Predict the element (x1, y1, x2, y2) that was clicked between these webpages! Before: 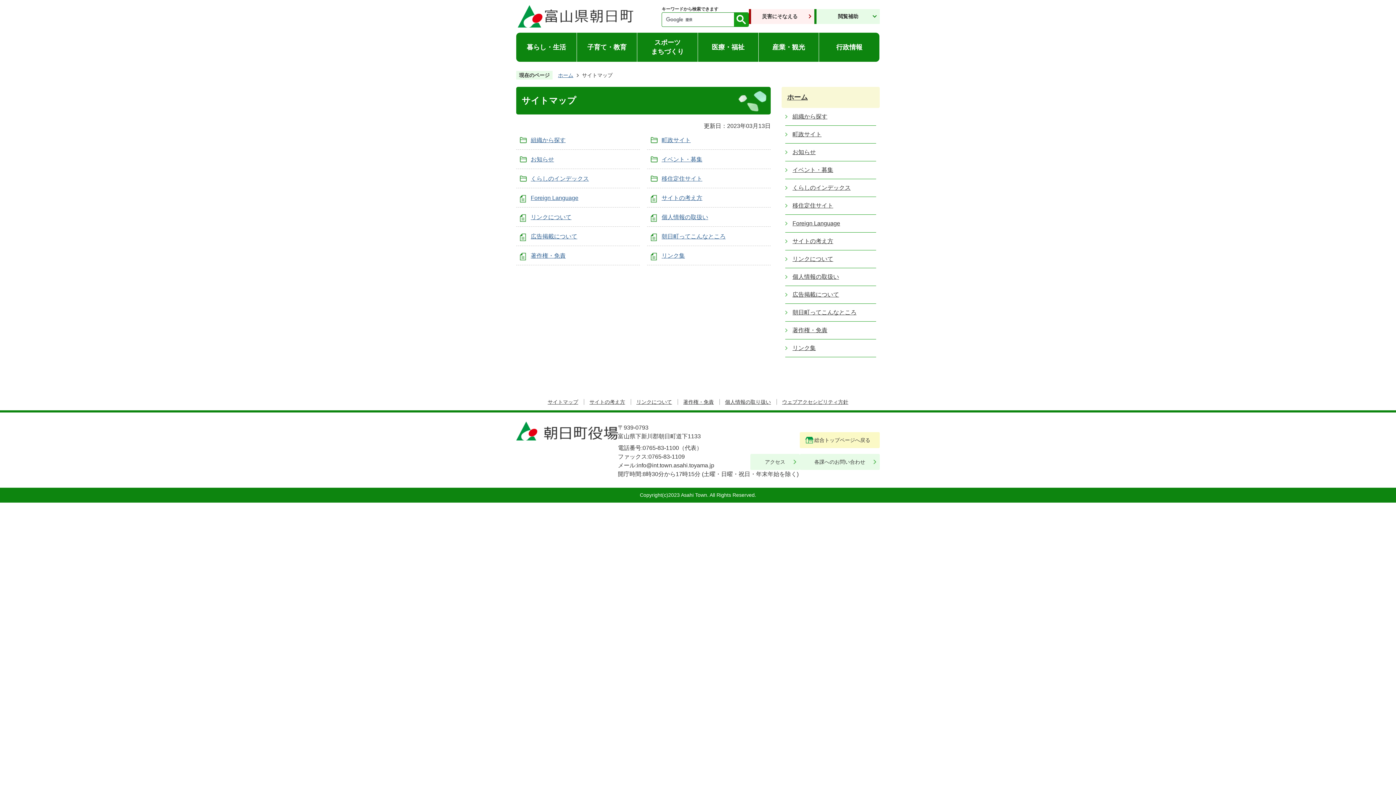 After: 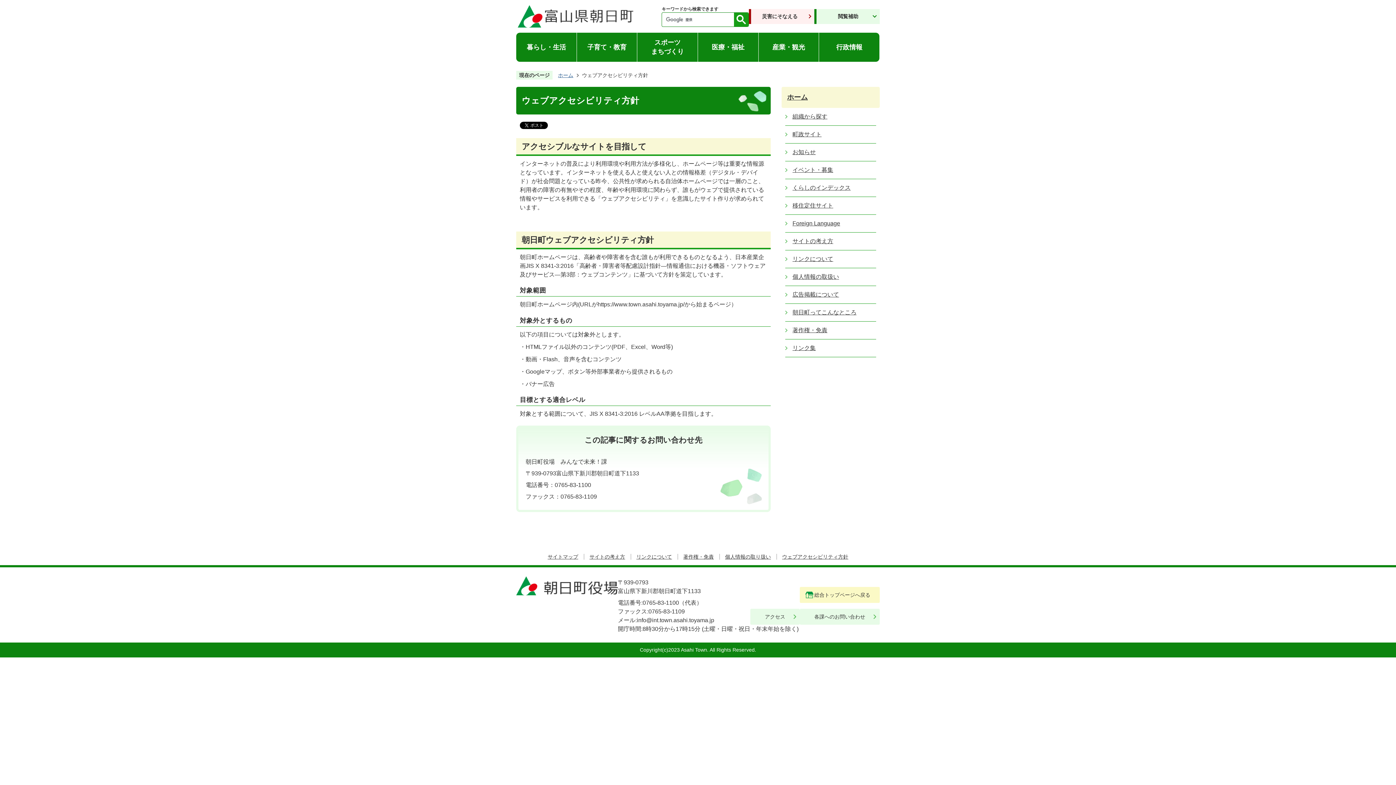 Action: label: ウェブアクセシビリティ方針 bbox: (782, 399, 848, 405)